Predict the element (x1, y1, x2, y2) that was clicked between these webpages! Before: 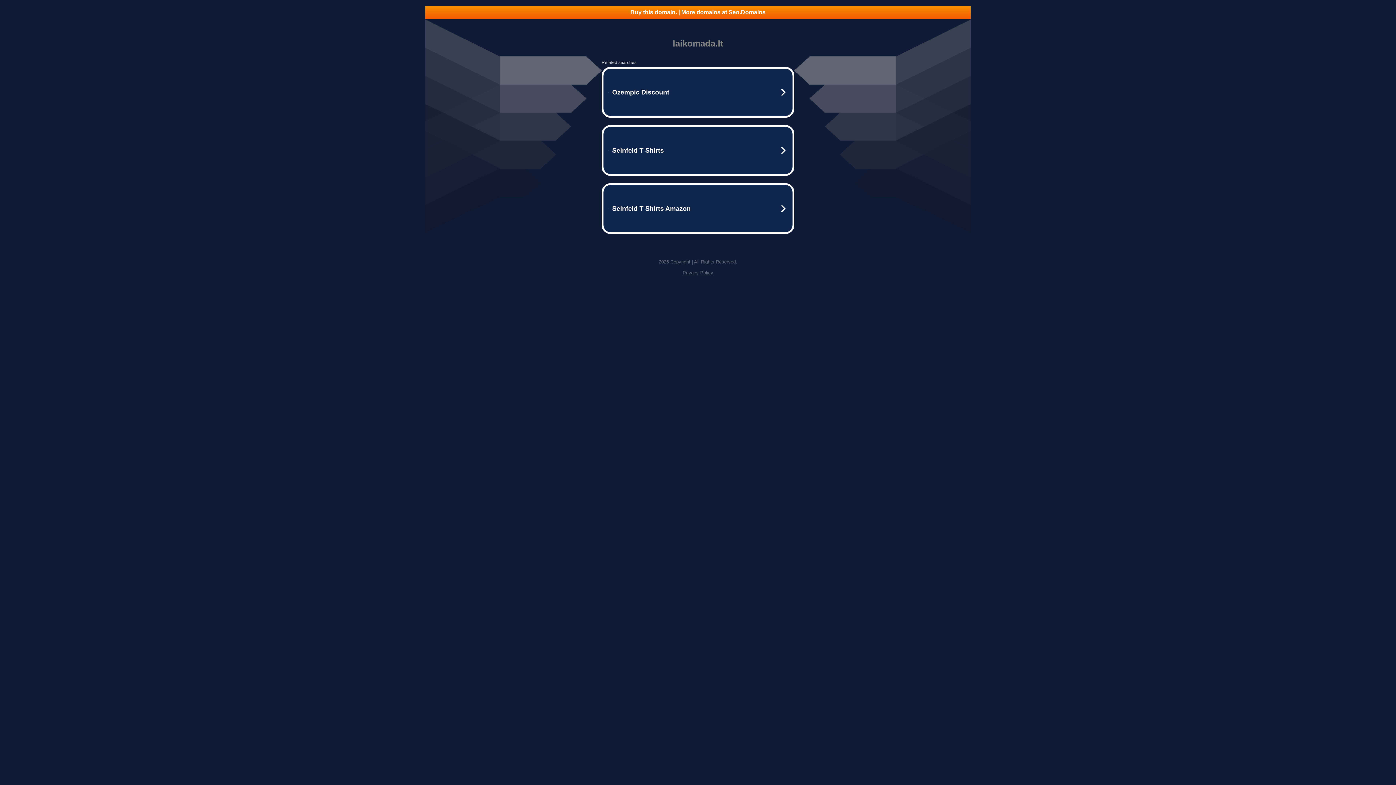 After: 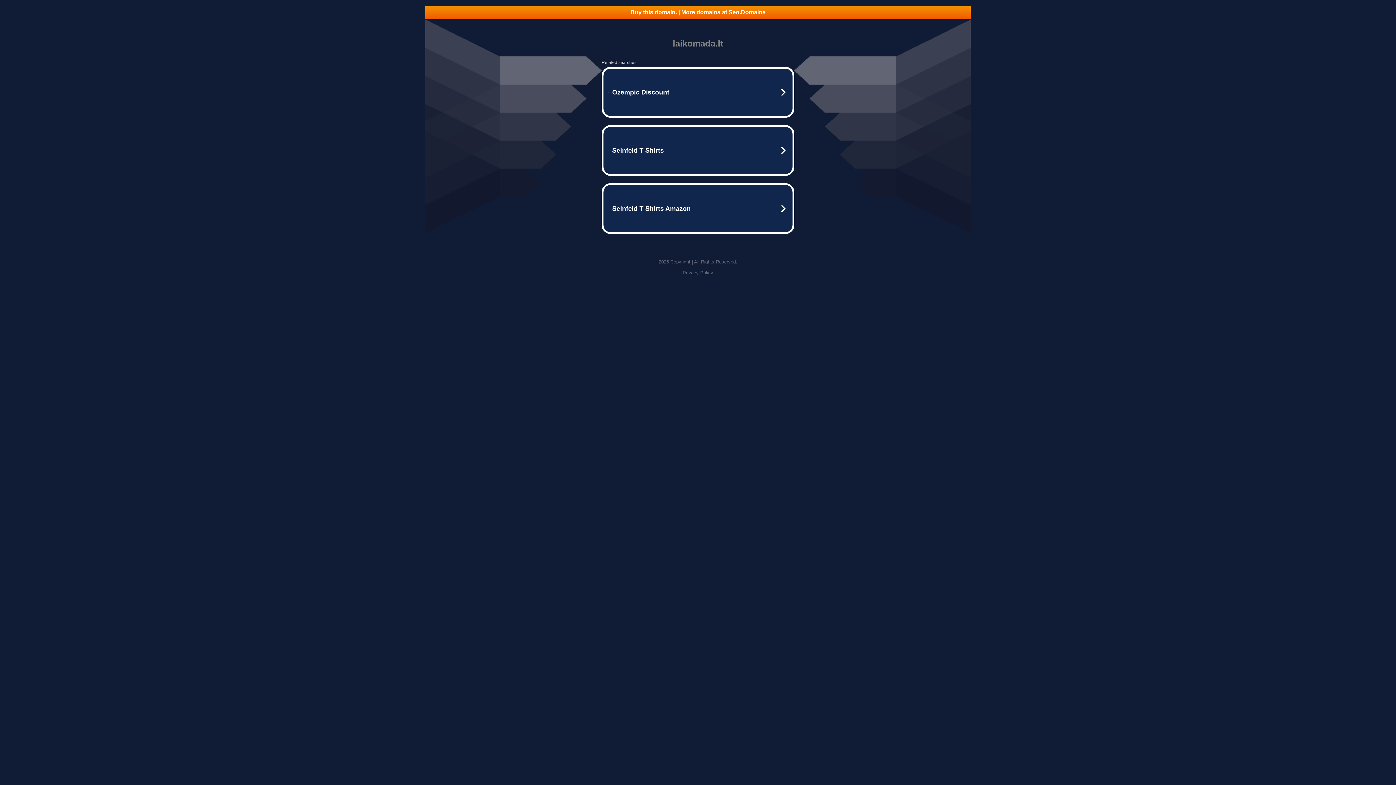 Action: label: Privacy Policy bbox: (682, 270, 713, 275)